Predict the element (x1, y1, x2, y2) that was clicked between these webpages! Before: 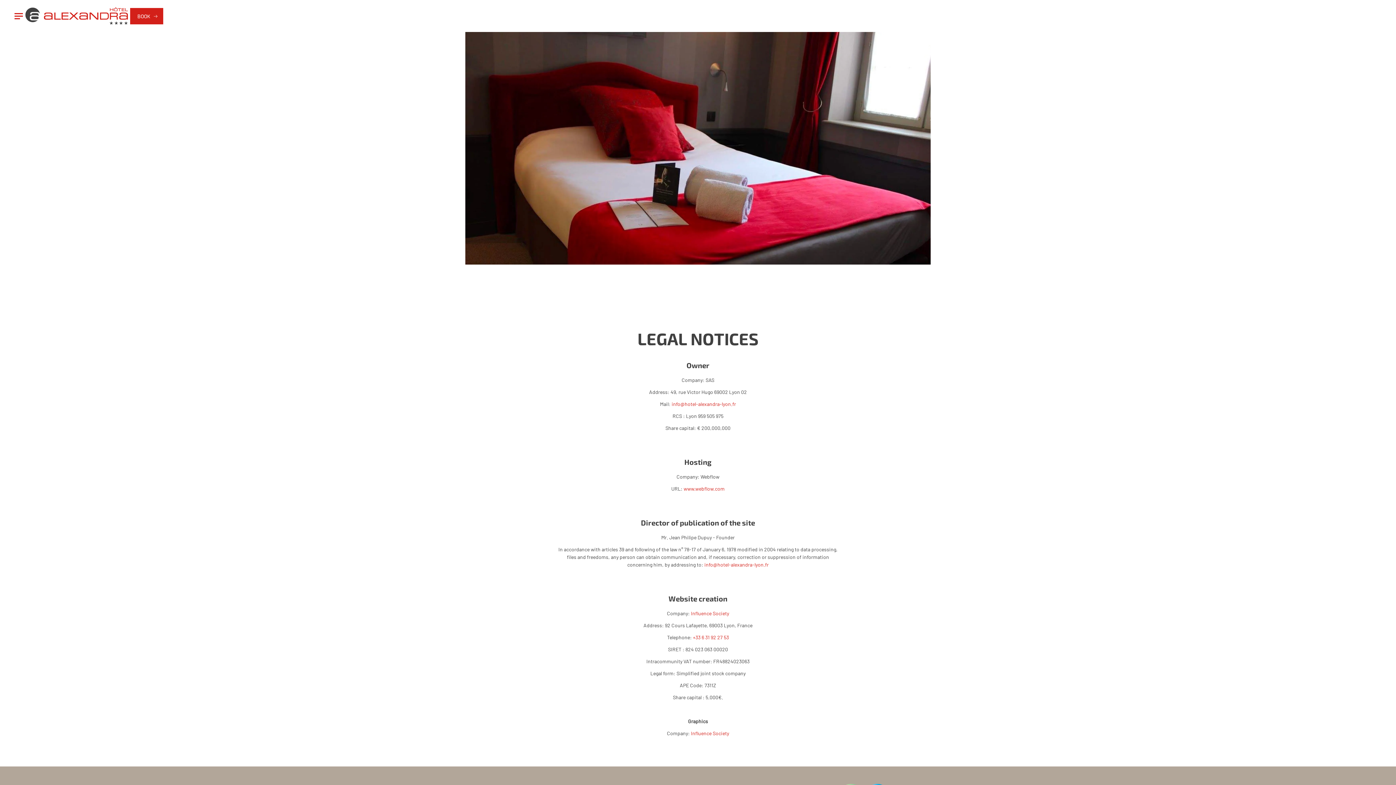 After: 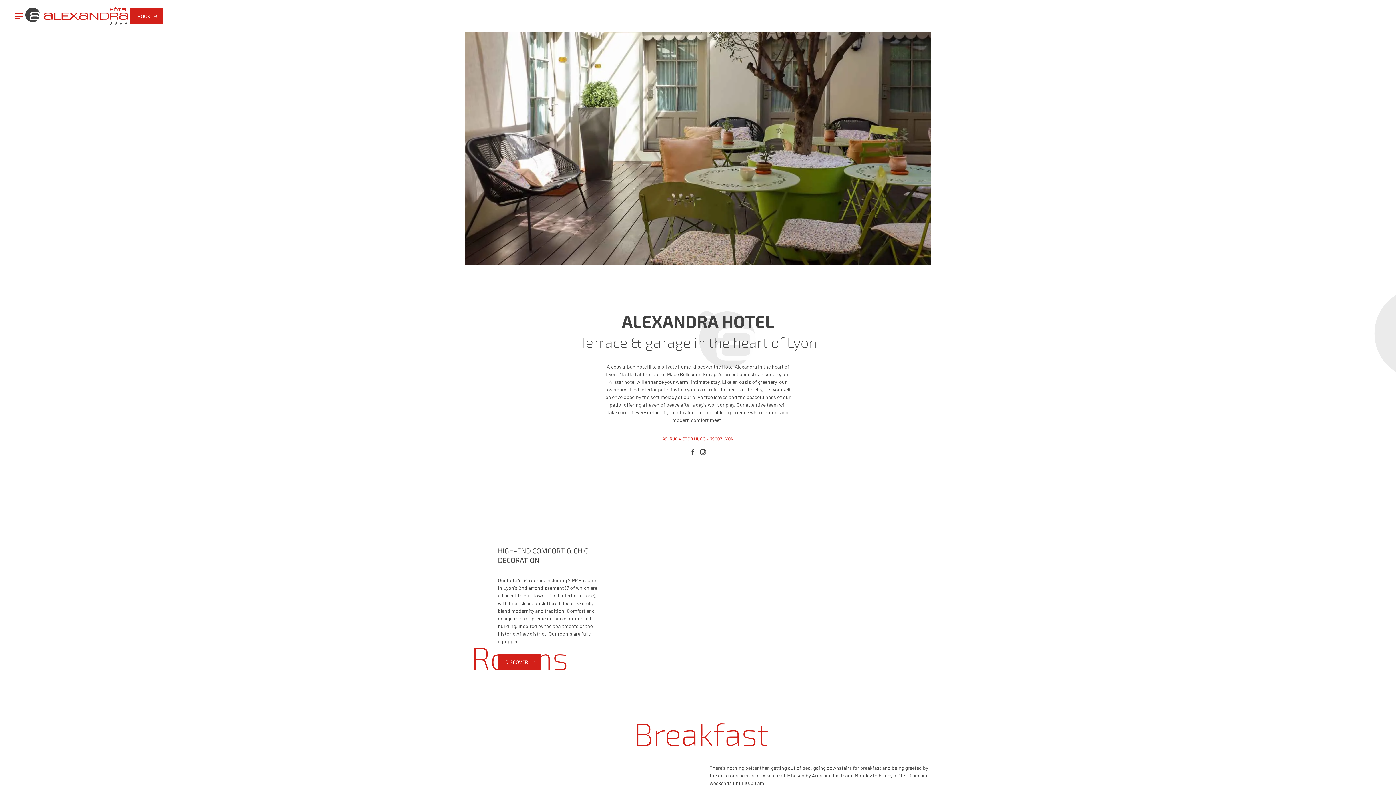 Action: label: home bbox: (23, 7, 130, 24)